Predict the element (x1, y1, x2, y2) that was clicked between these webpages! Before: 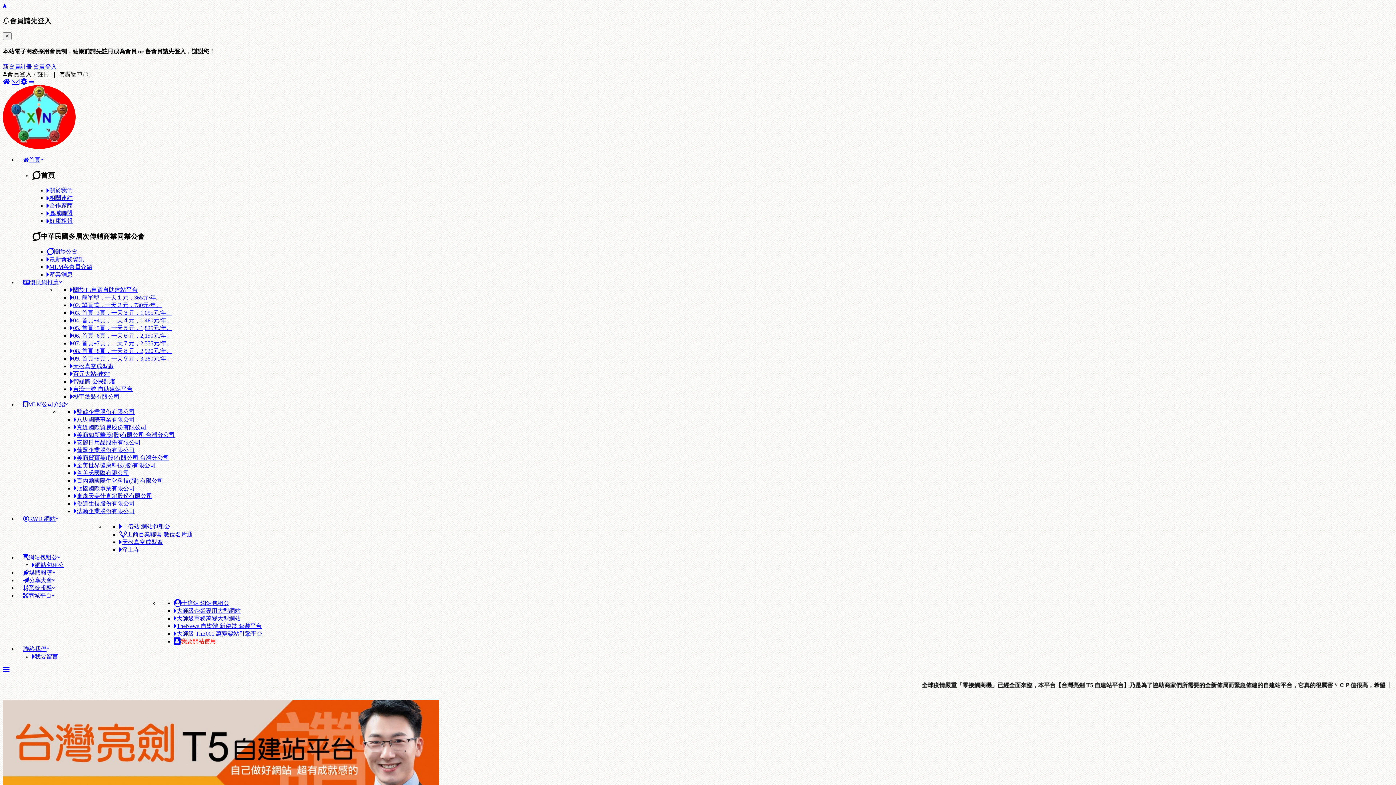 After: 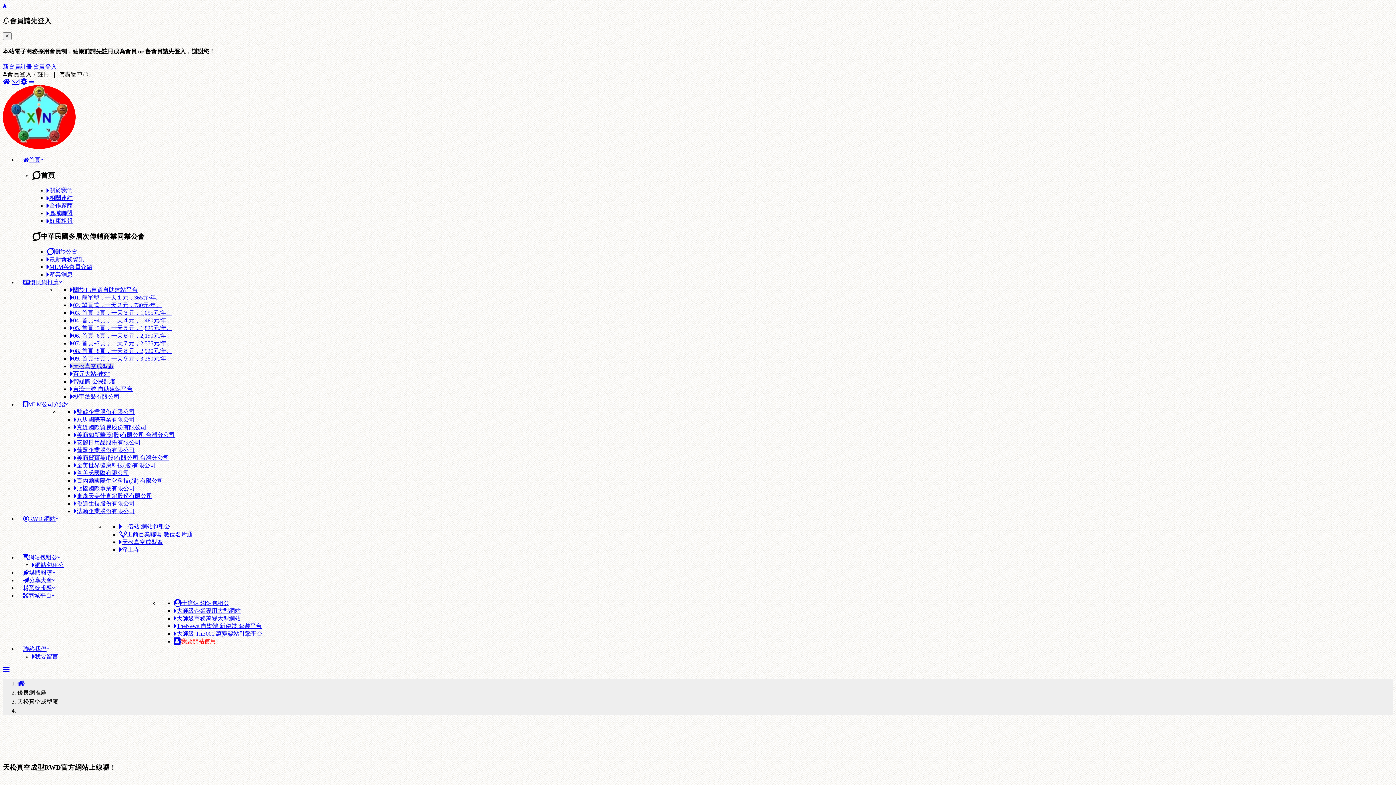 Action: label: 天松真空成型廠 bbox: (70, 363, 113, 369)